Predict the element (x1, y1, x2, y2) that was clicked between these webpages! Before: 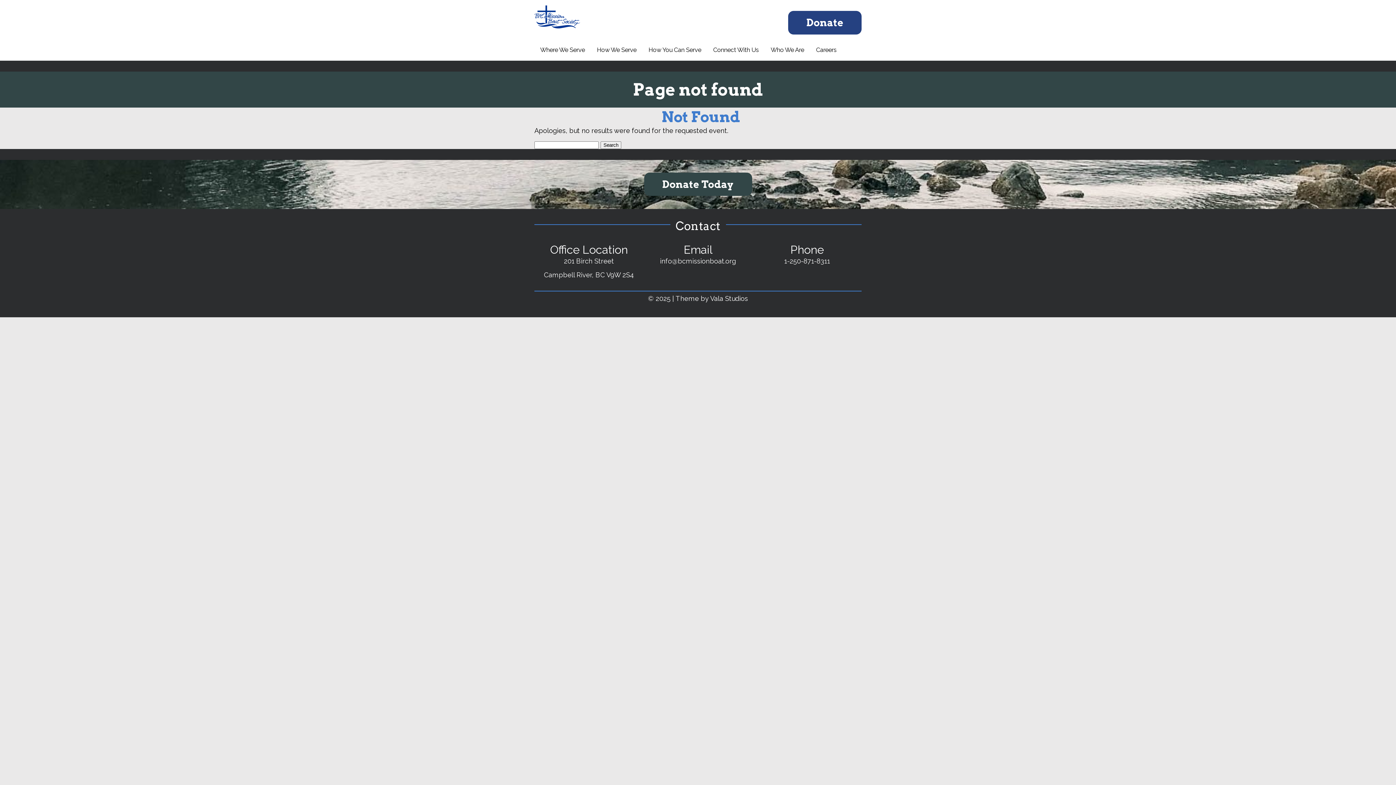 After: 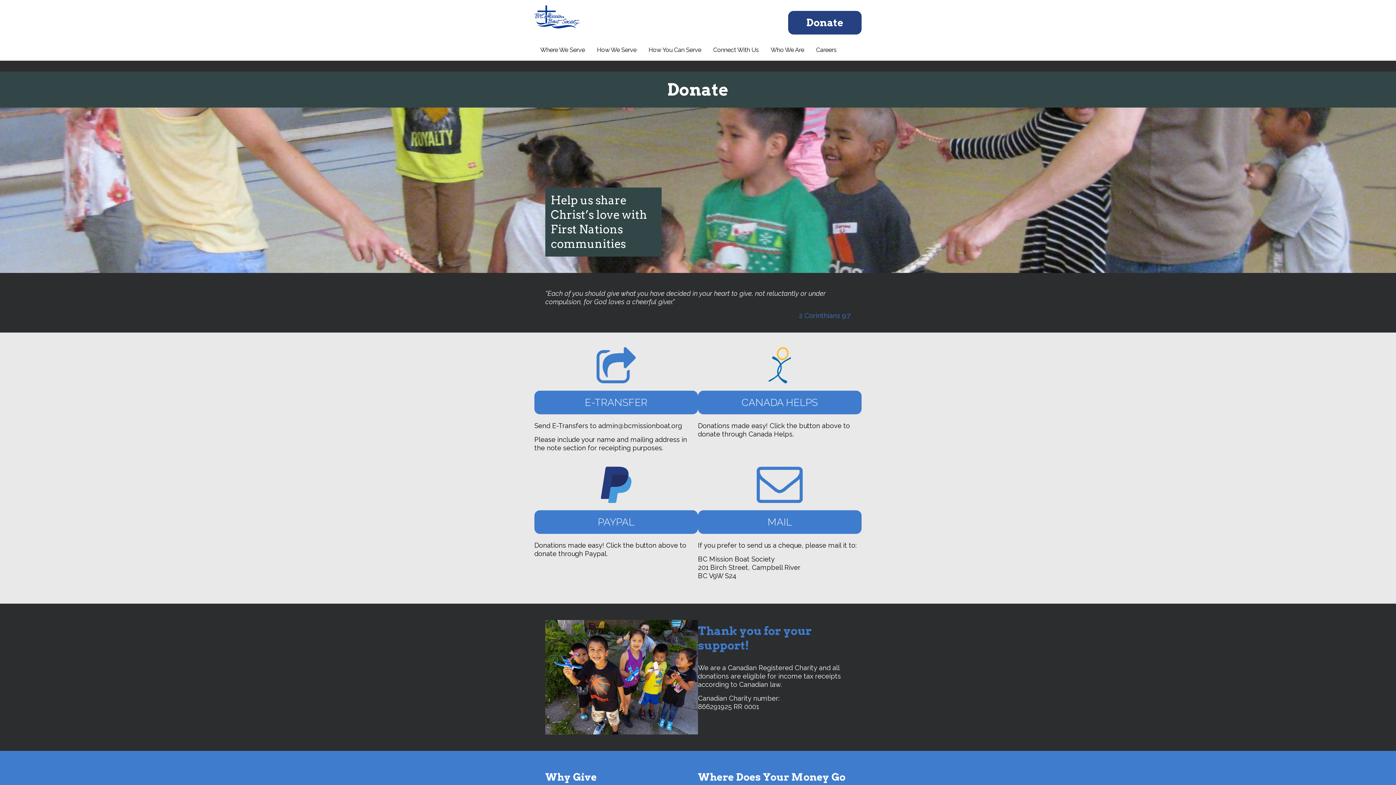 Action: label: Donate bbox: (788, 10, 861, 34)